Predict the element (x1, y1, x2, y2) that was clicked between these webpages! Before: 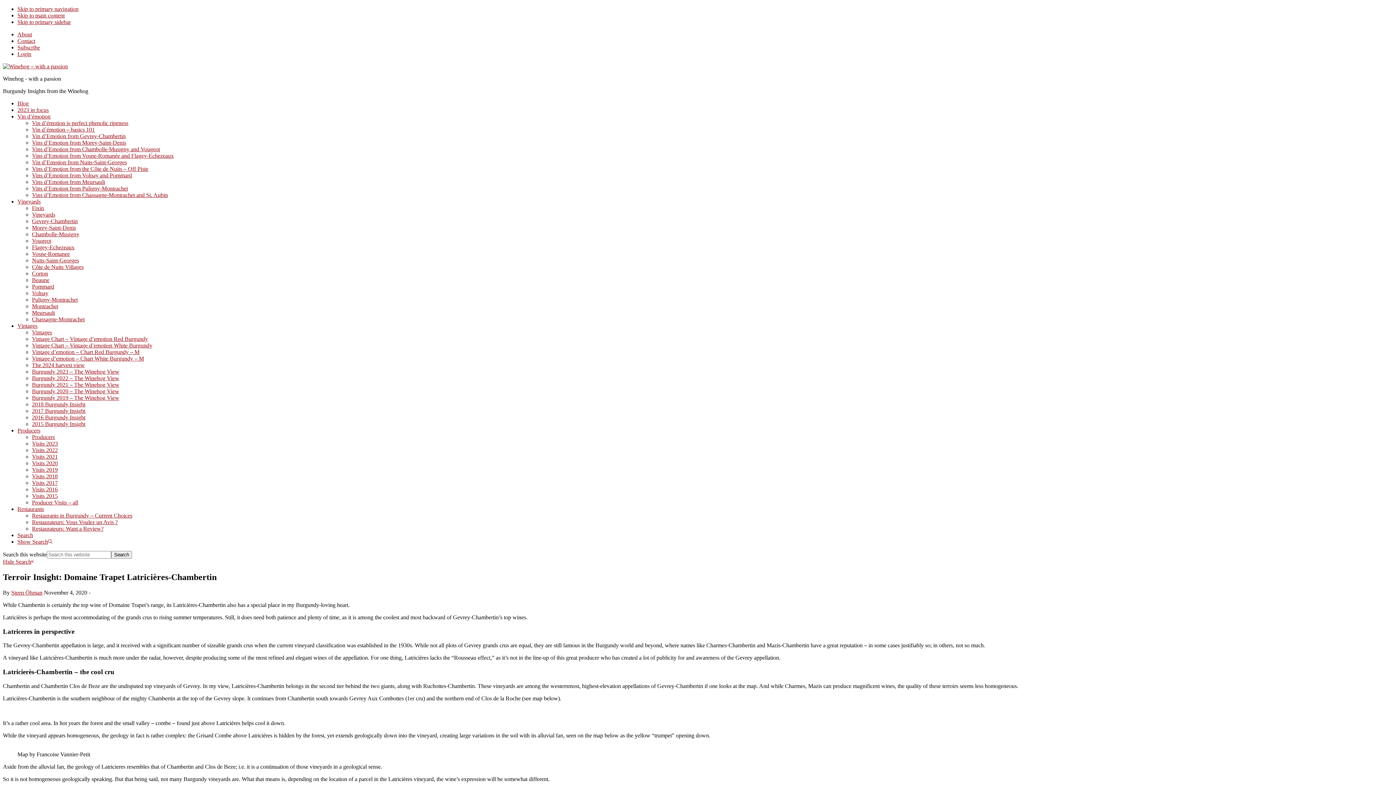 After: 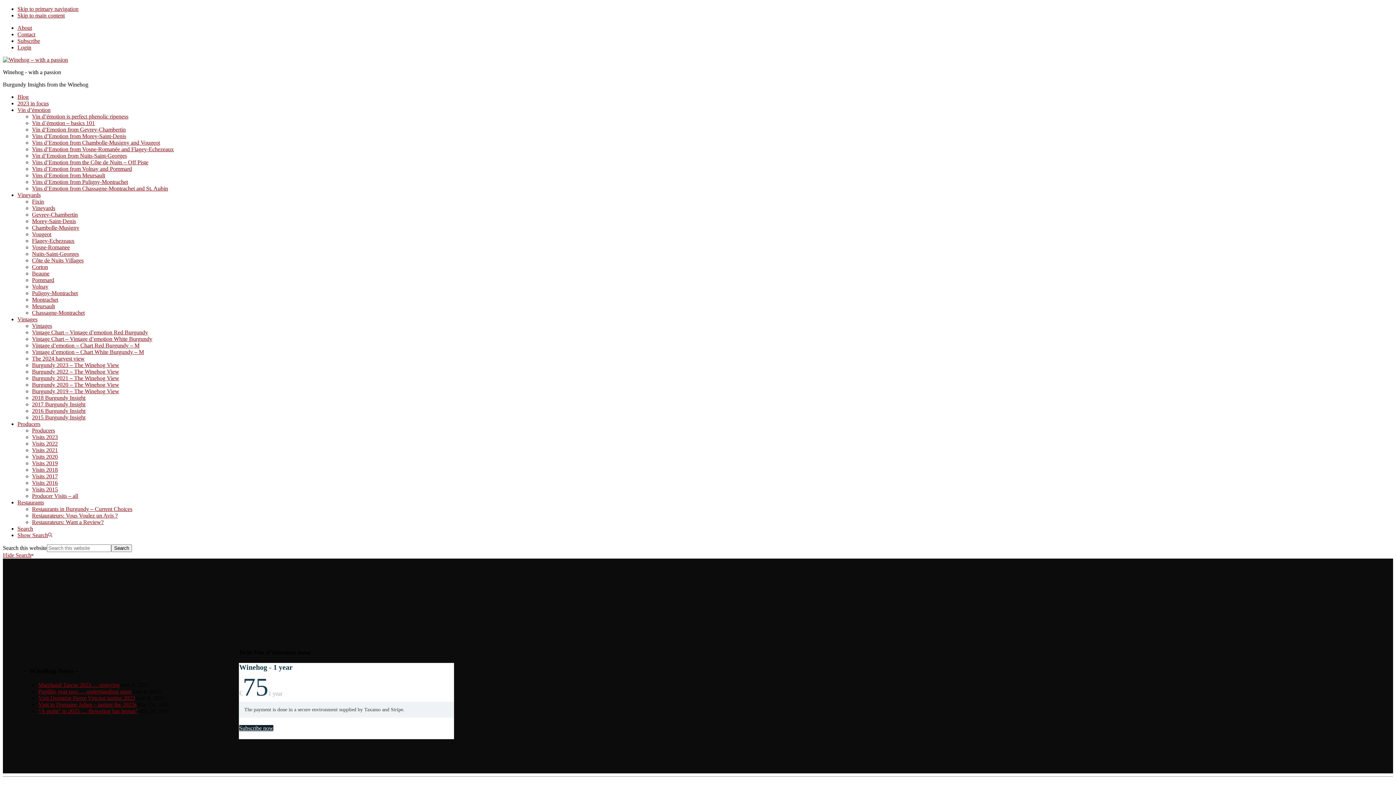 Action: bbox: (2, 63, 68, 69)